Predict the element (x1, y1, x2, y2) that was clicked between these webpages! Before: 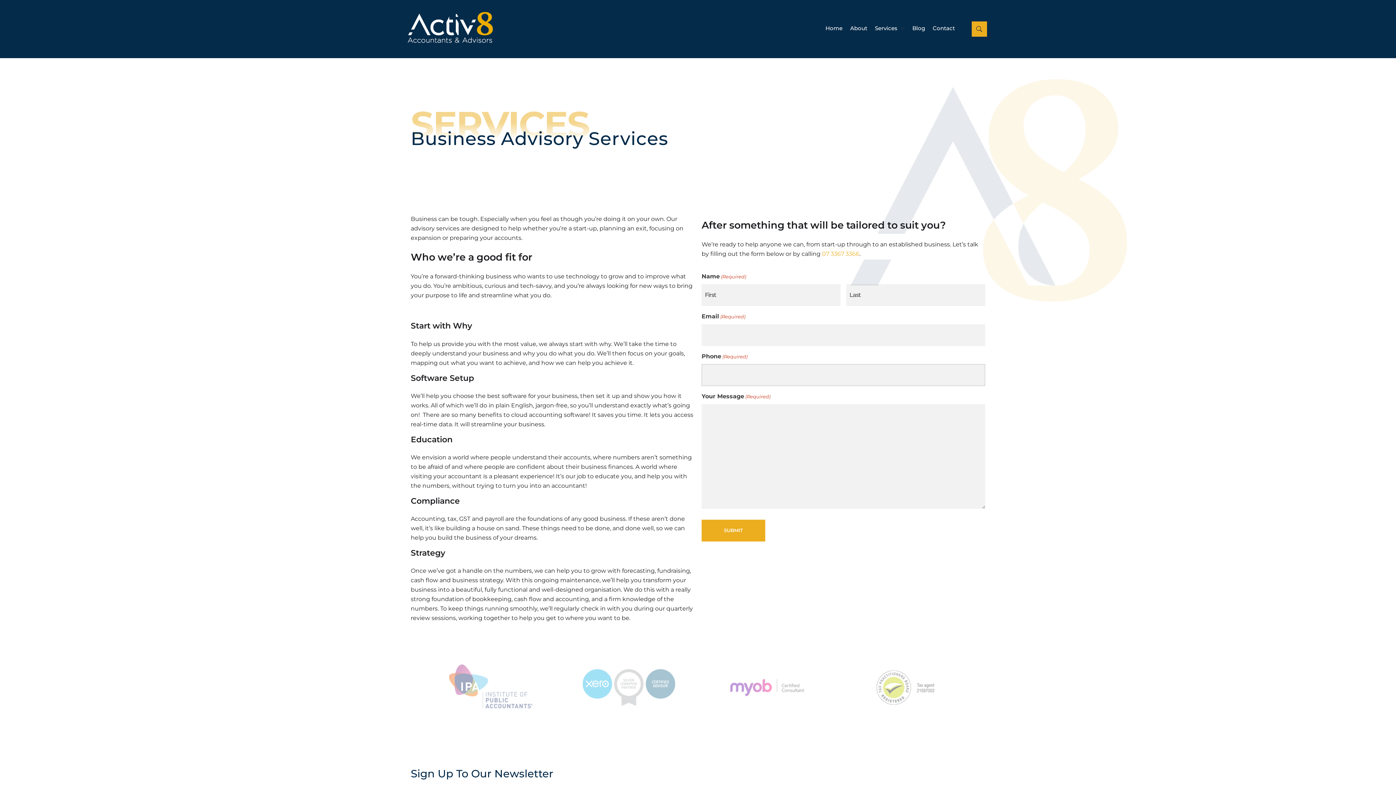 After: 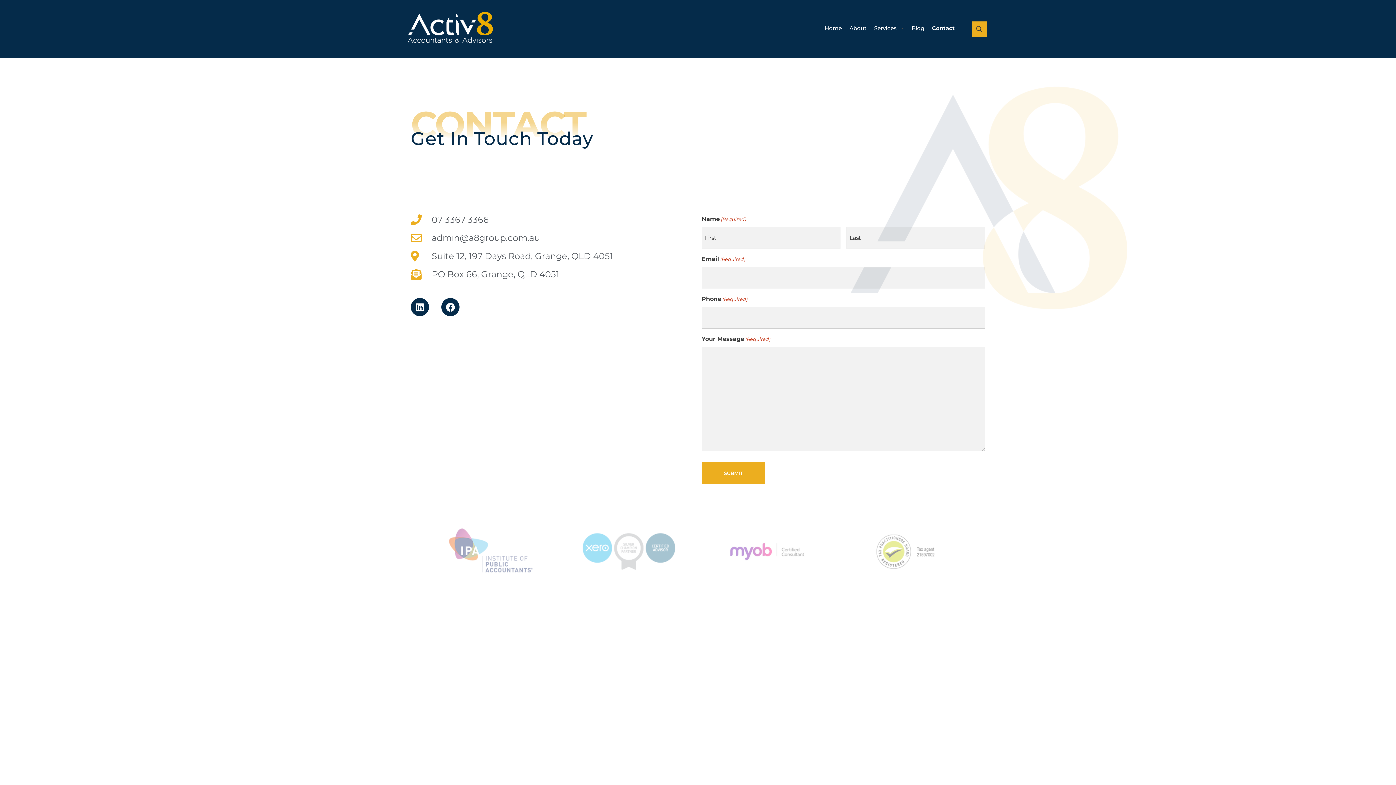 Action: label: Contact bbox: (932, 24, 962, 32)